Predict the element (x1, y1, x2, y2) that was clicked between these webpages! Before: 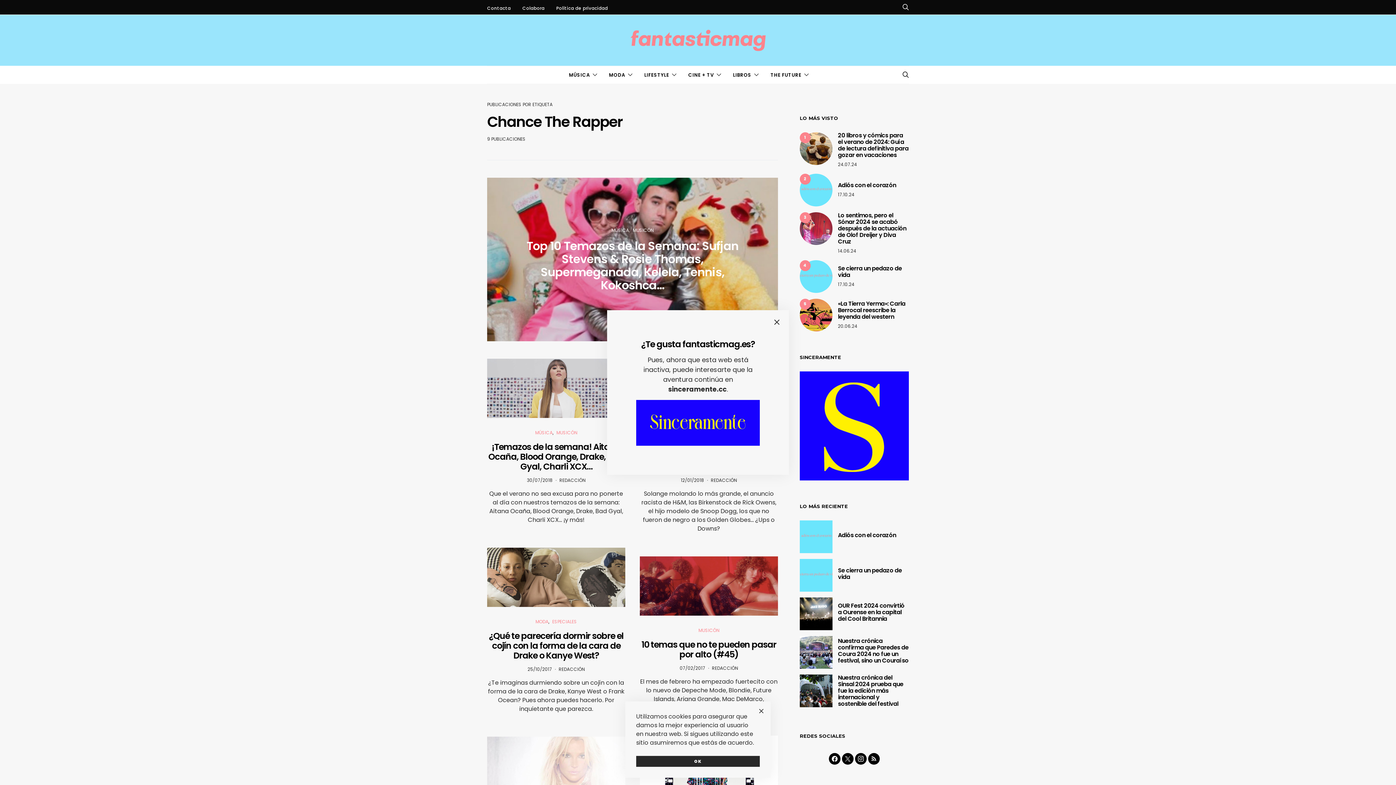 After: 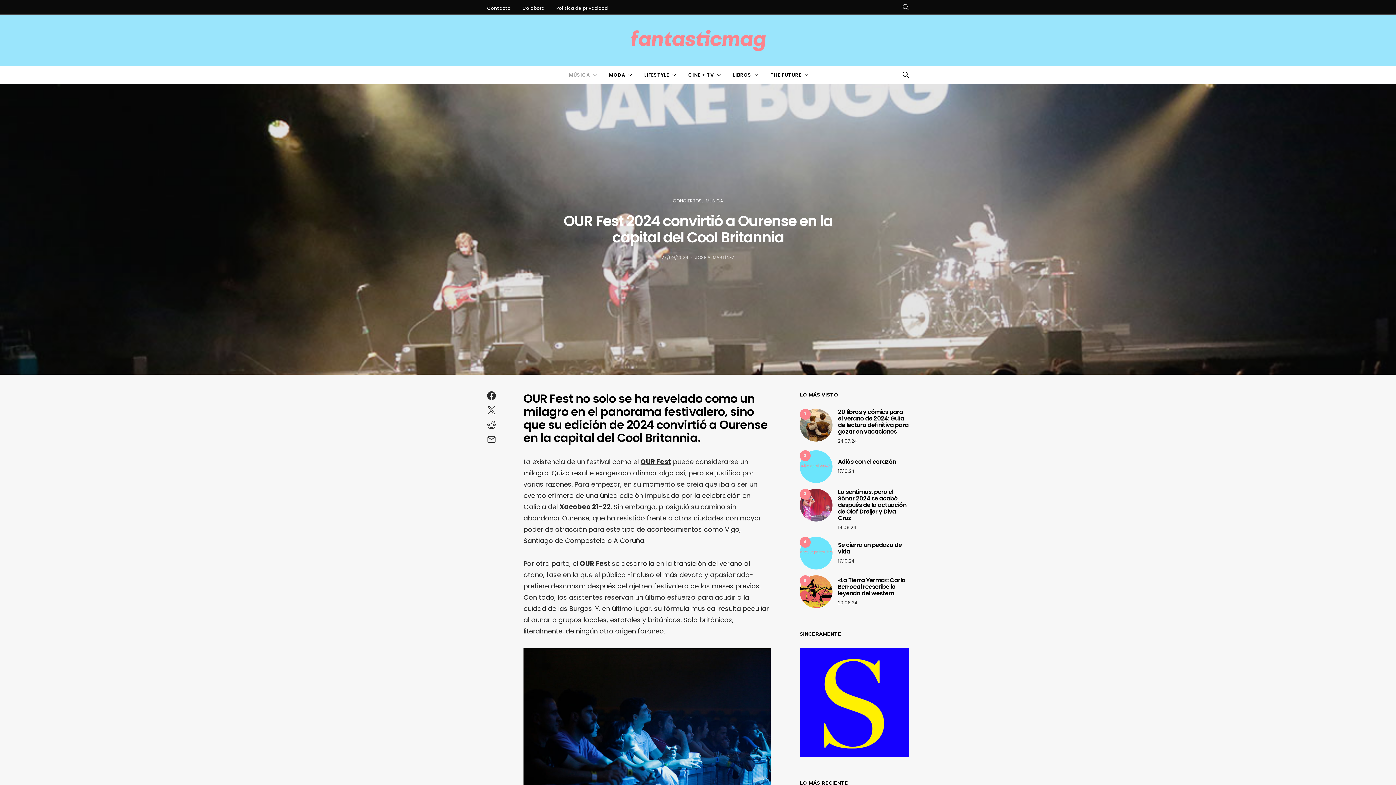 Action: bbox: (800, 597, 832, 630)